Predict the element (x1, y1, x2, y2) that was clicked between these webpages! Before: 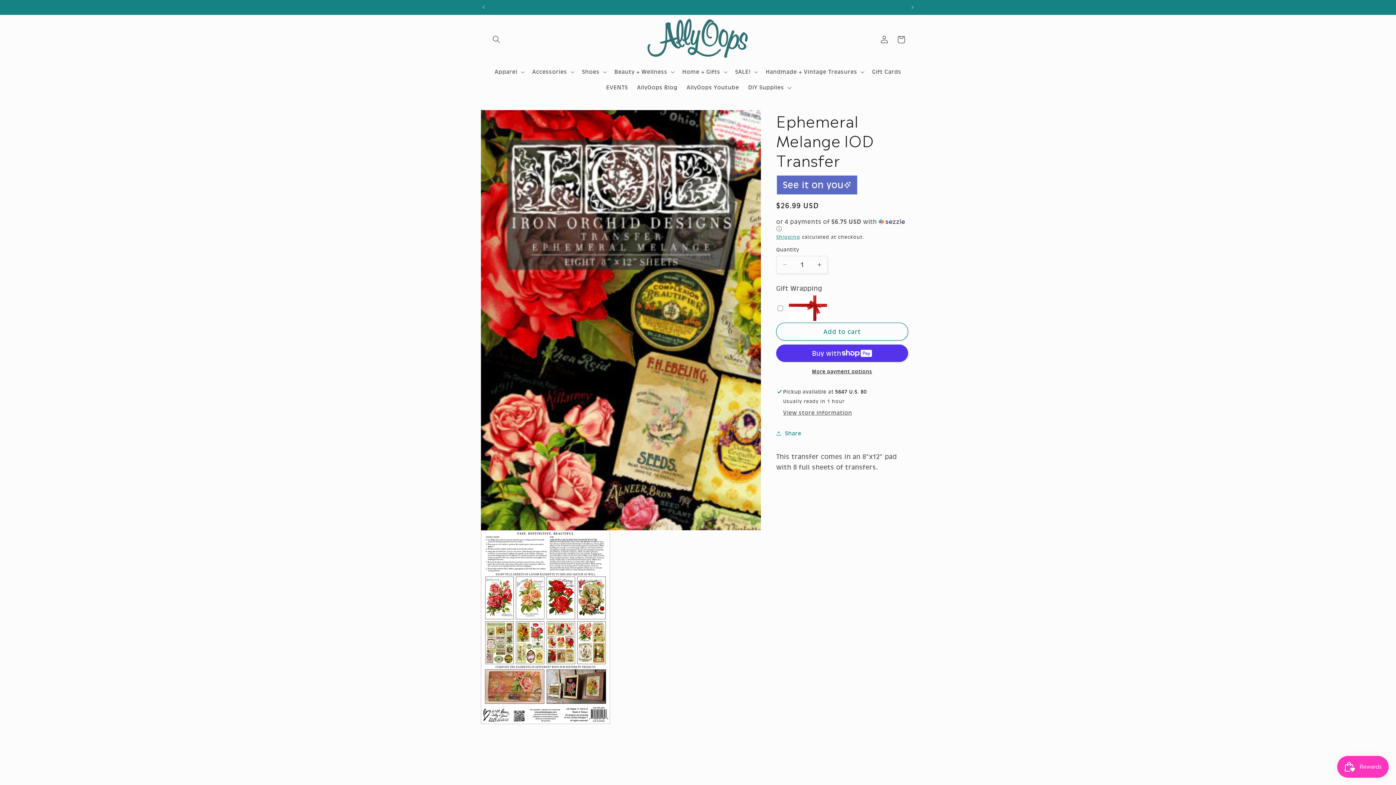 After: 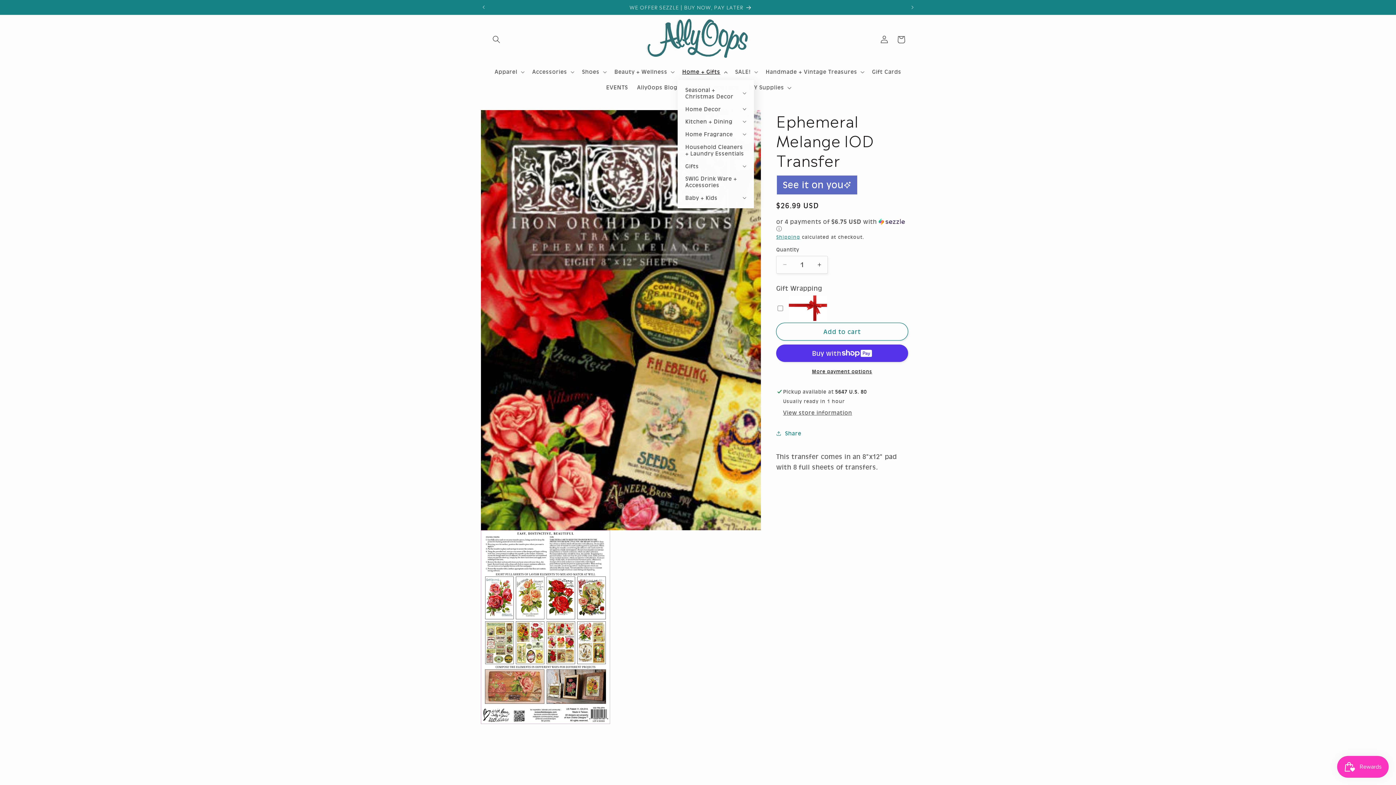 Action: bbox: (677, 64, 730, 79) label: Home + Gifts